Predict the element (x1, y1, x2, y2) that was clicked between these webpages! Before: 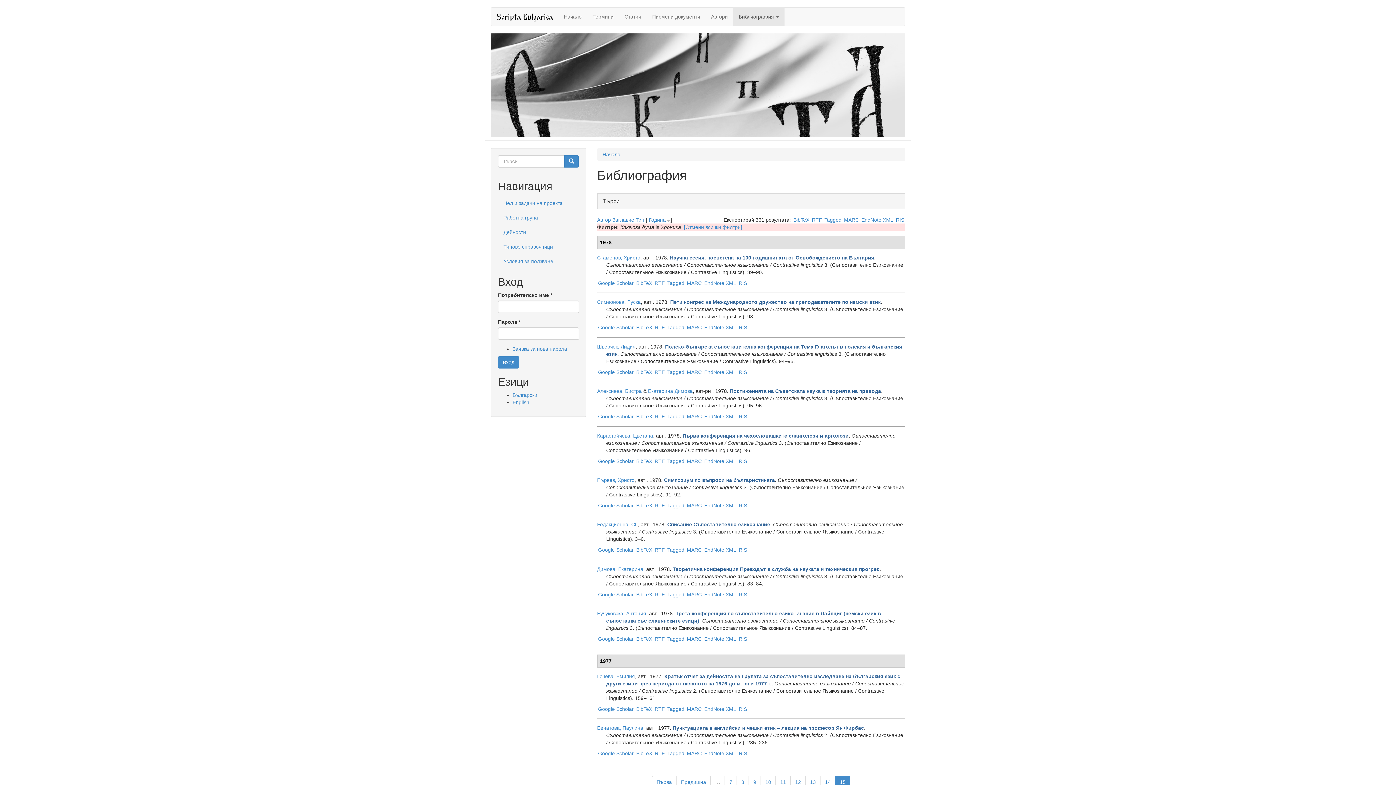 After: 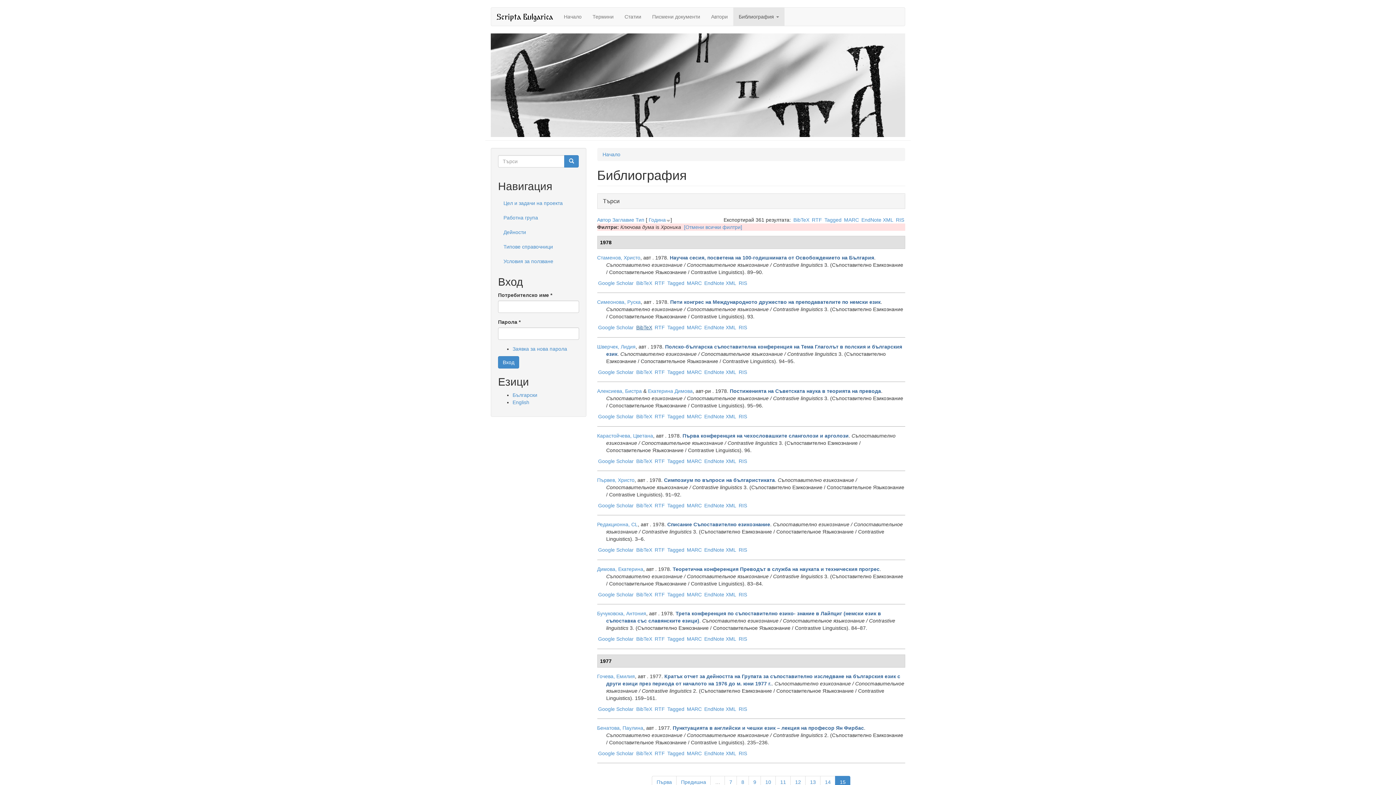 Action: label: BibTeX bbox: (636, 324, 652, 330)